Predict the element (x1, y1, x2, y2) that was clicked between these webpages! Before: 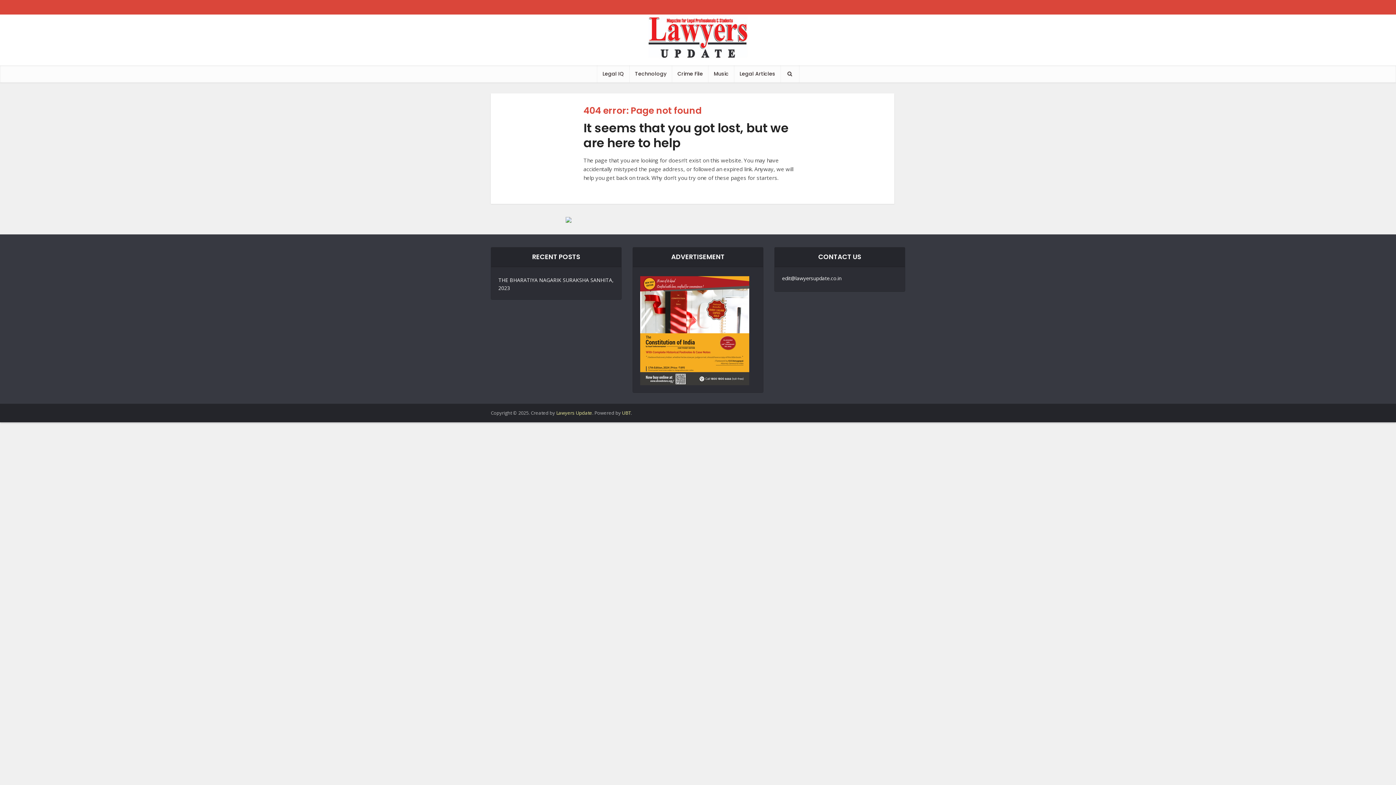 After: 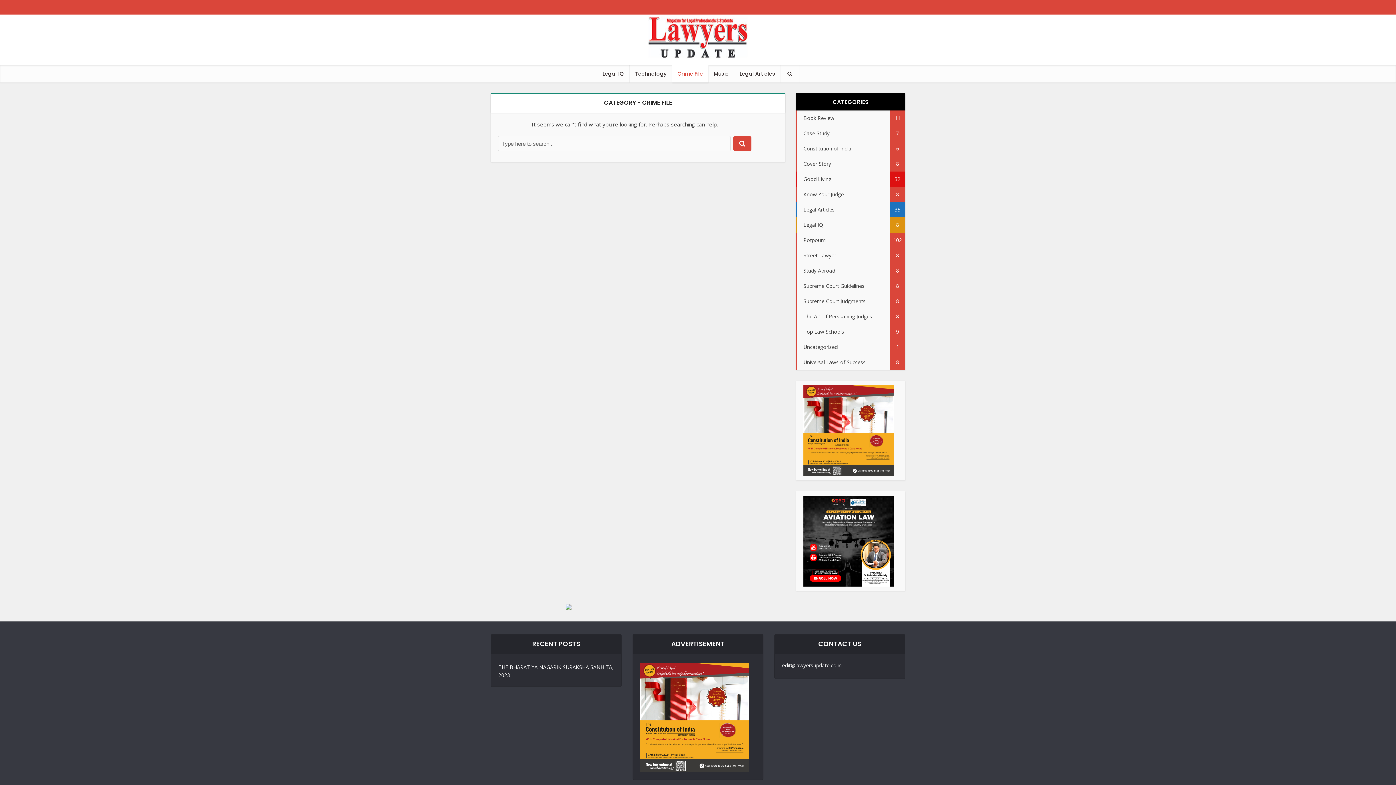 Action: label: Crime File bbox: (672, 65, 708, 82)